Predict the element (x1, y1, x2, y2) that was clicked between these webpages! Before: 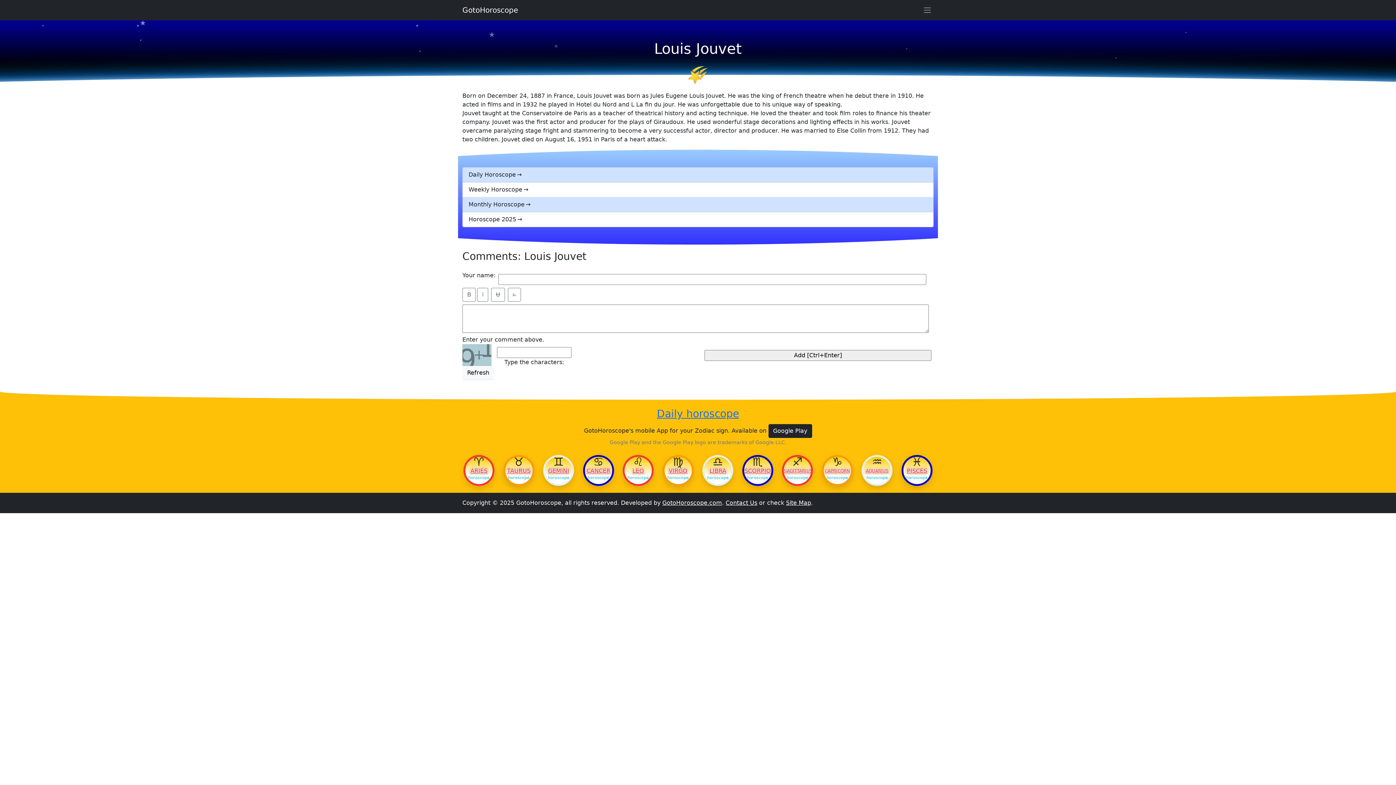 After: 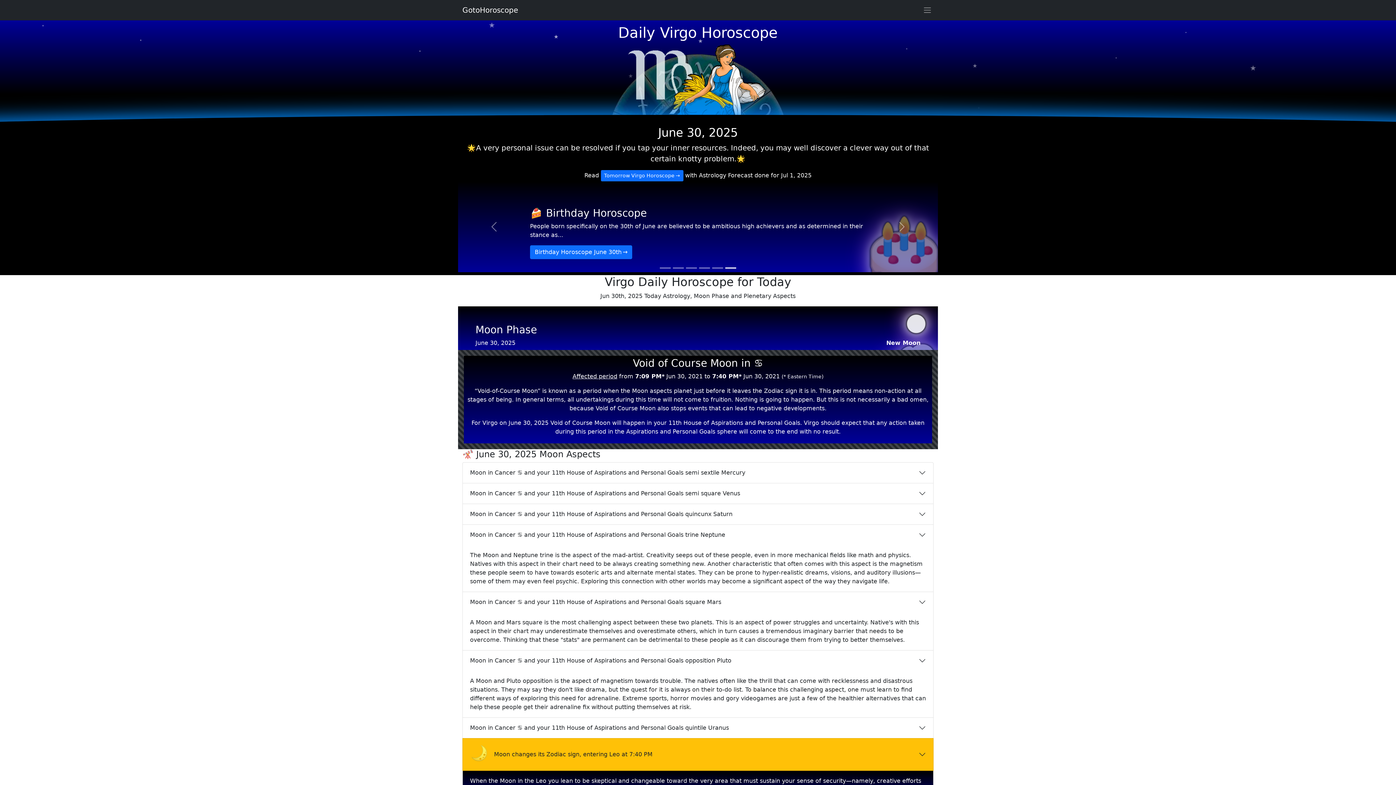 Action: label: VIRGO bbox: (664, 469, 691, 473)